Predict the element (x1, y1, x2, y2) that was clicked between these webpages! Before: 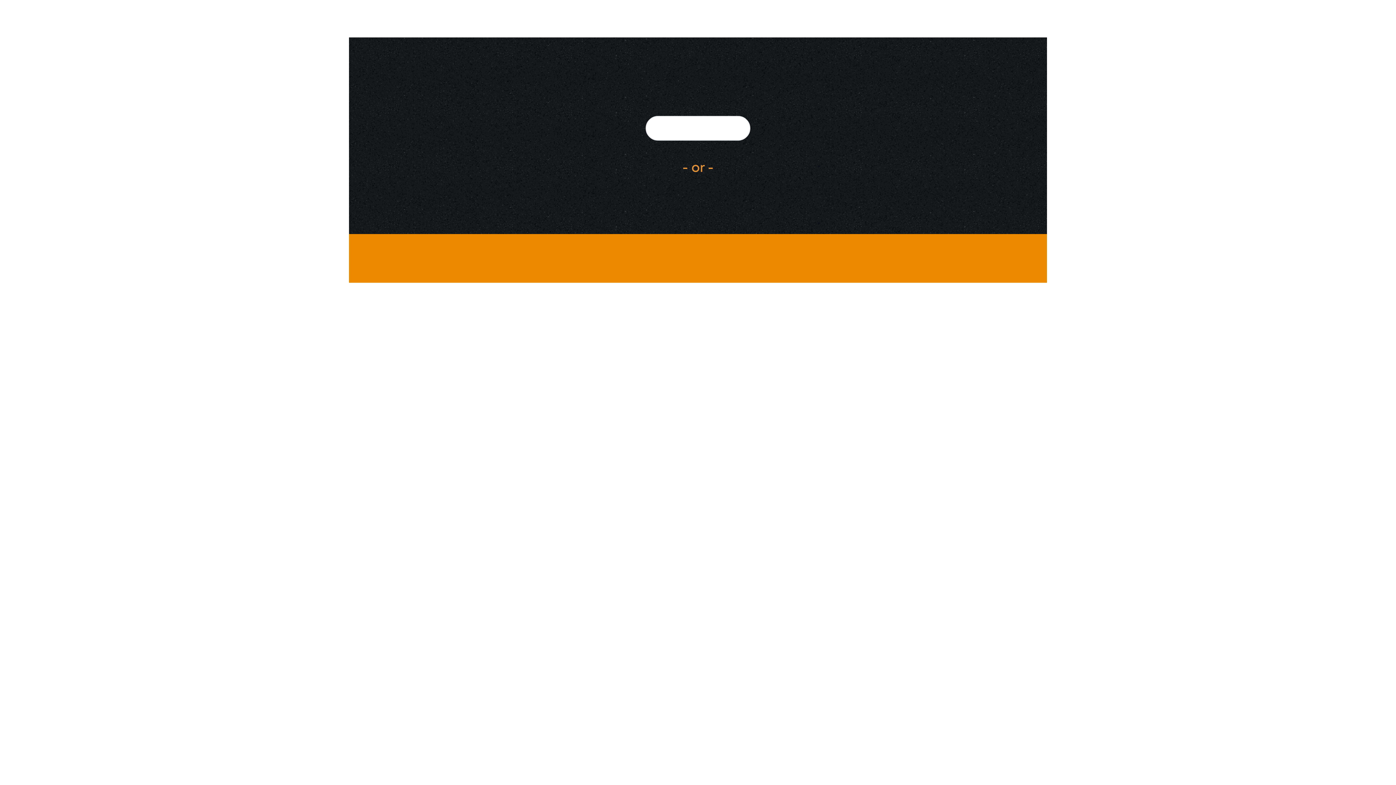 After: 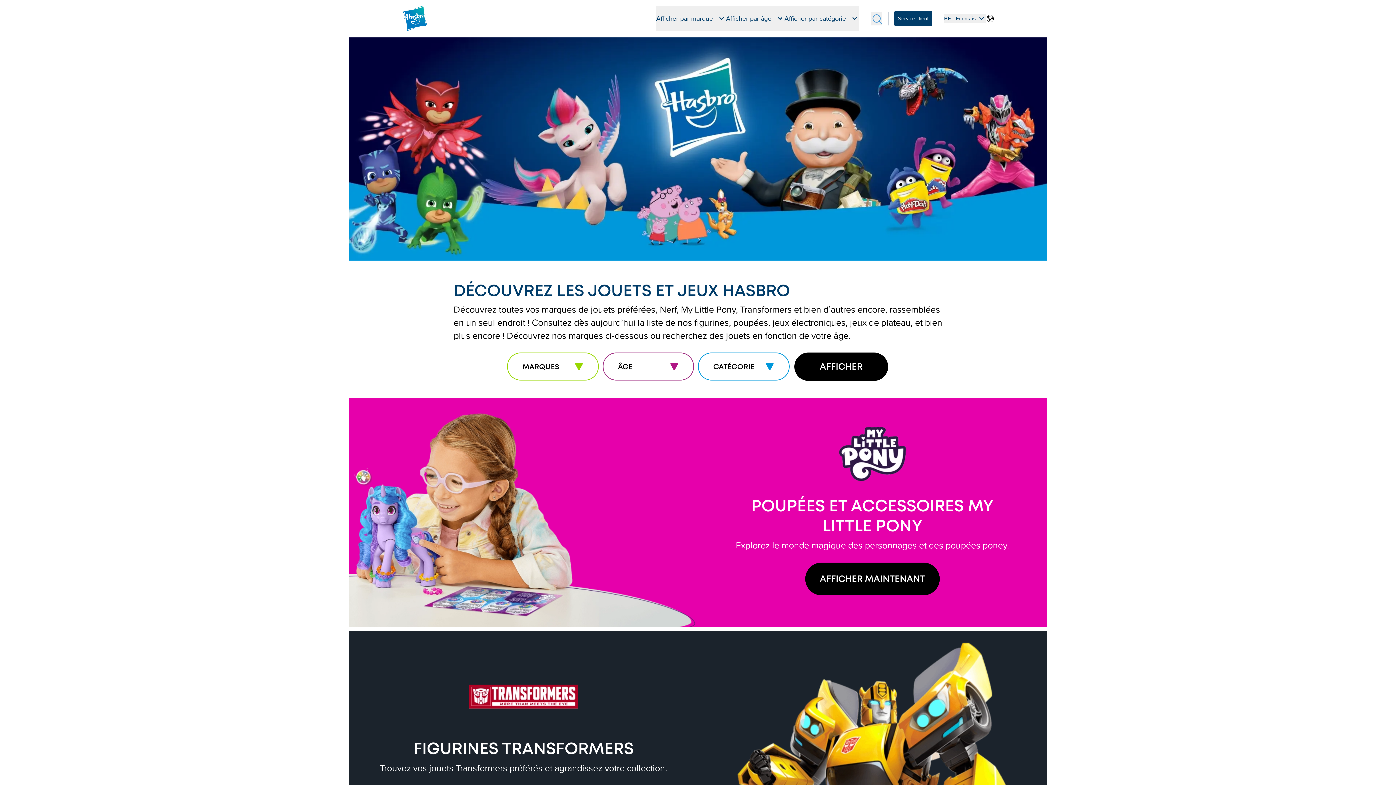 Action: bbox: (645, 116, 750, 140)